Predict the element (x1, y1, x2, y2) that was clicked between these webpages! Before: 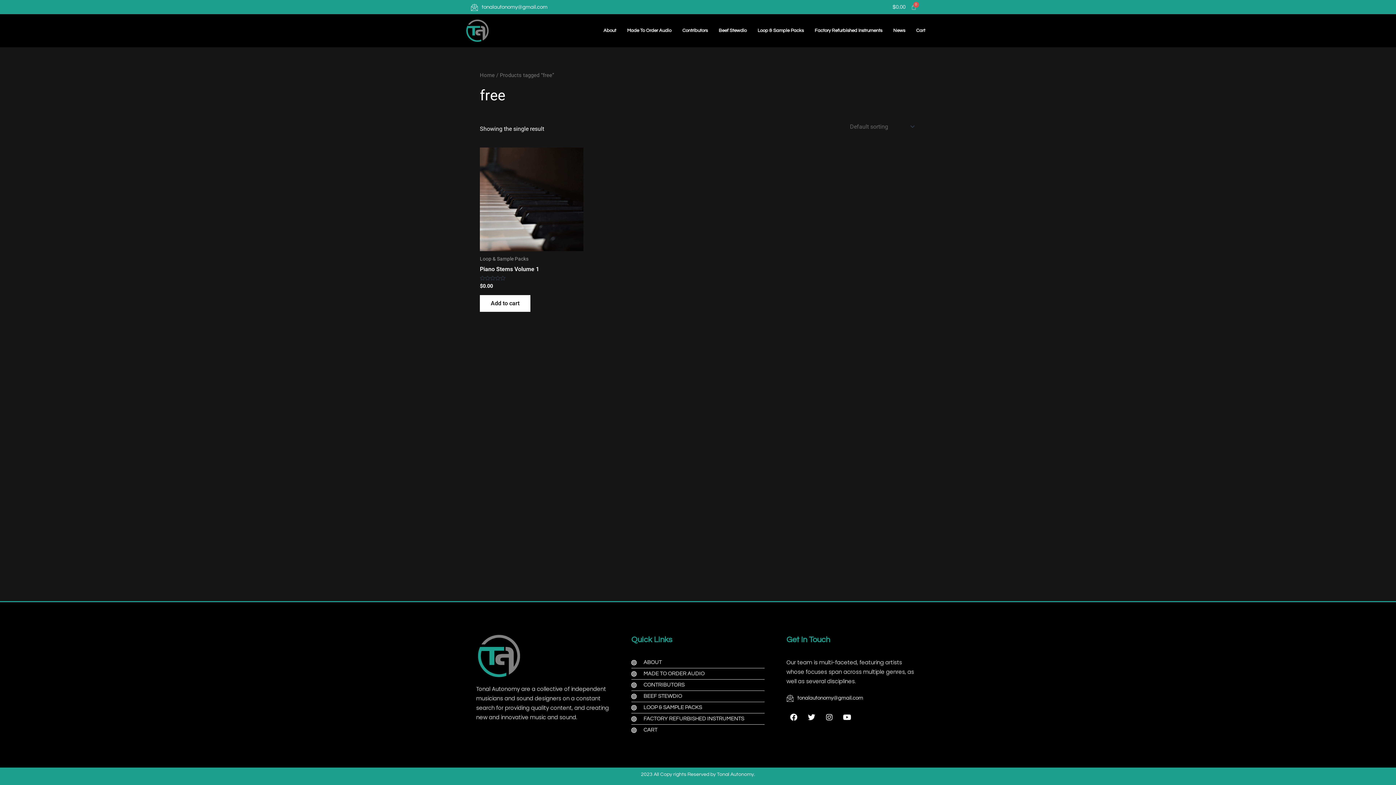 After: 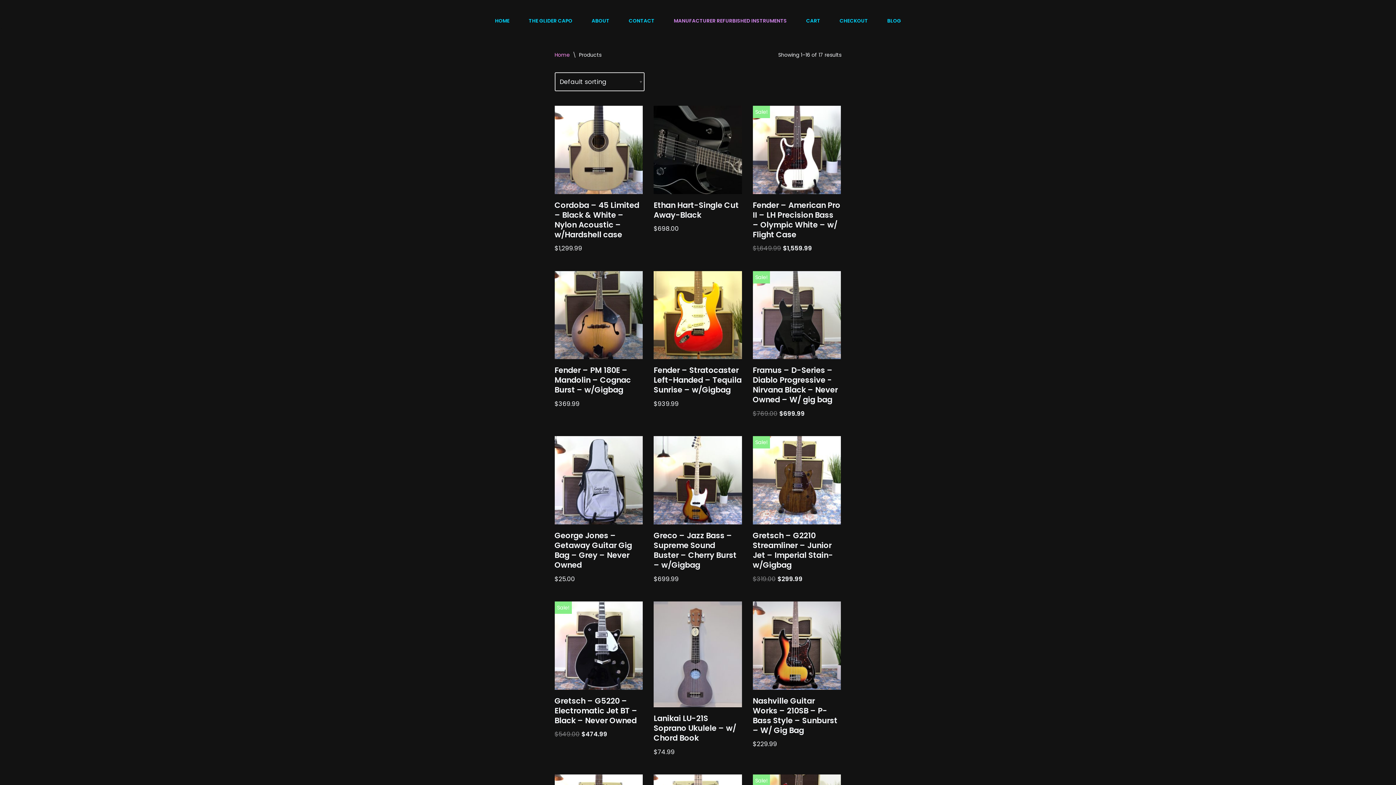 Action: bbox: (631, 714, 764, 724) label: FACTORY REFURBISHED INSTRUMENTS